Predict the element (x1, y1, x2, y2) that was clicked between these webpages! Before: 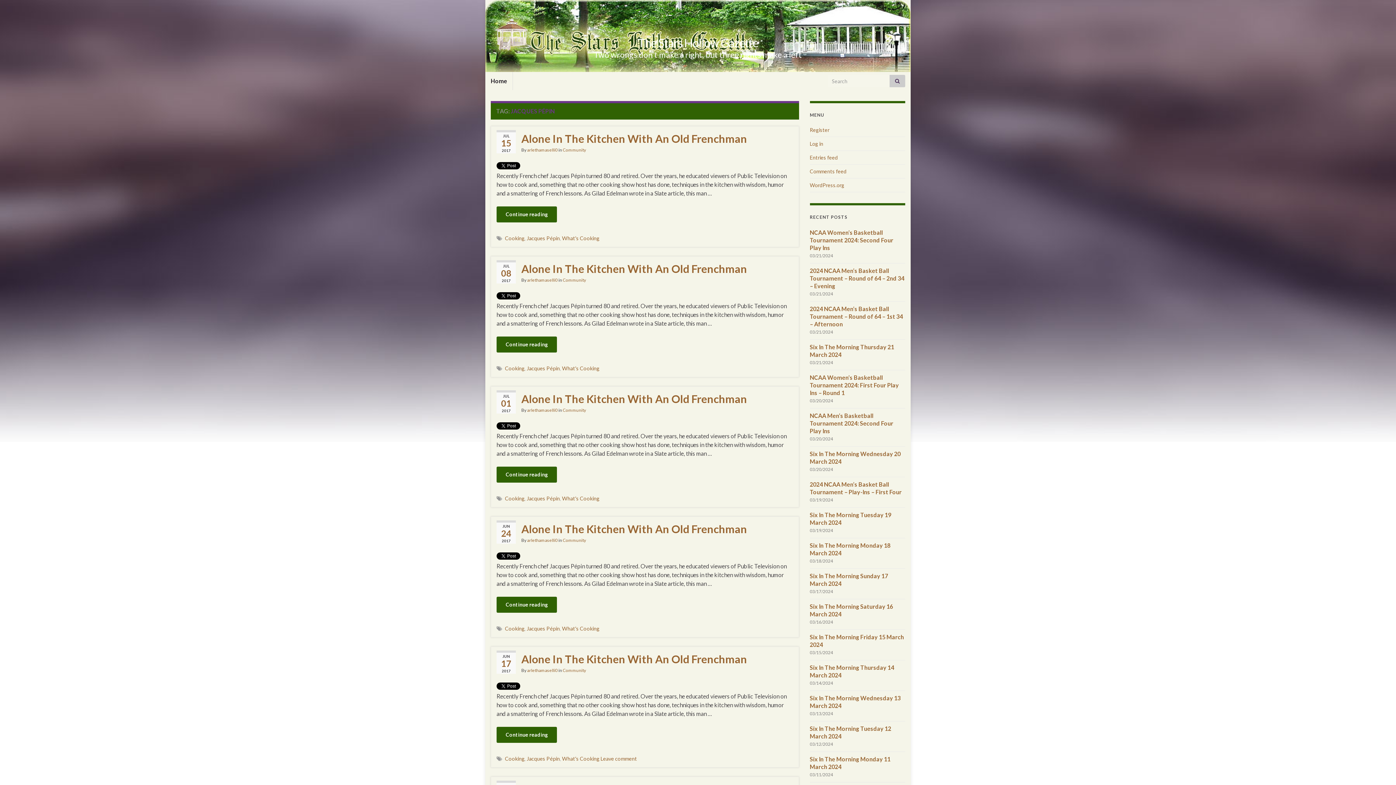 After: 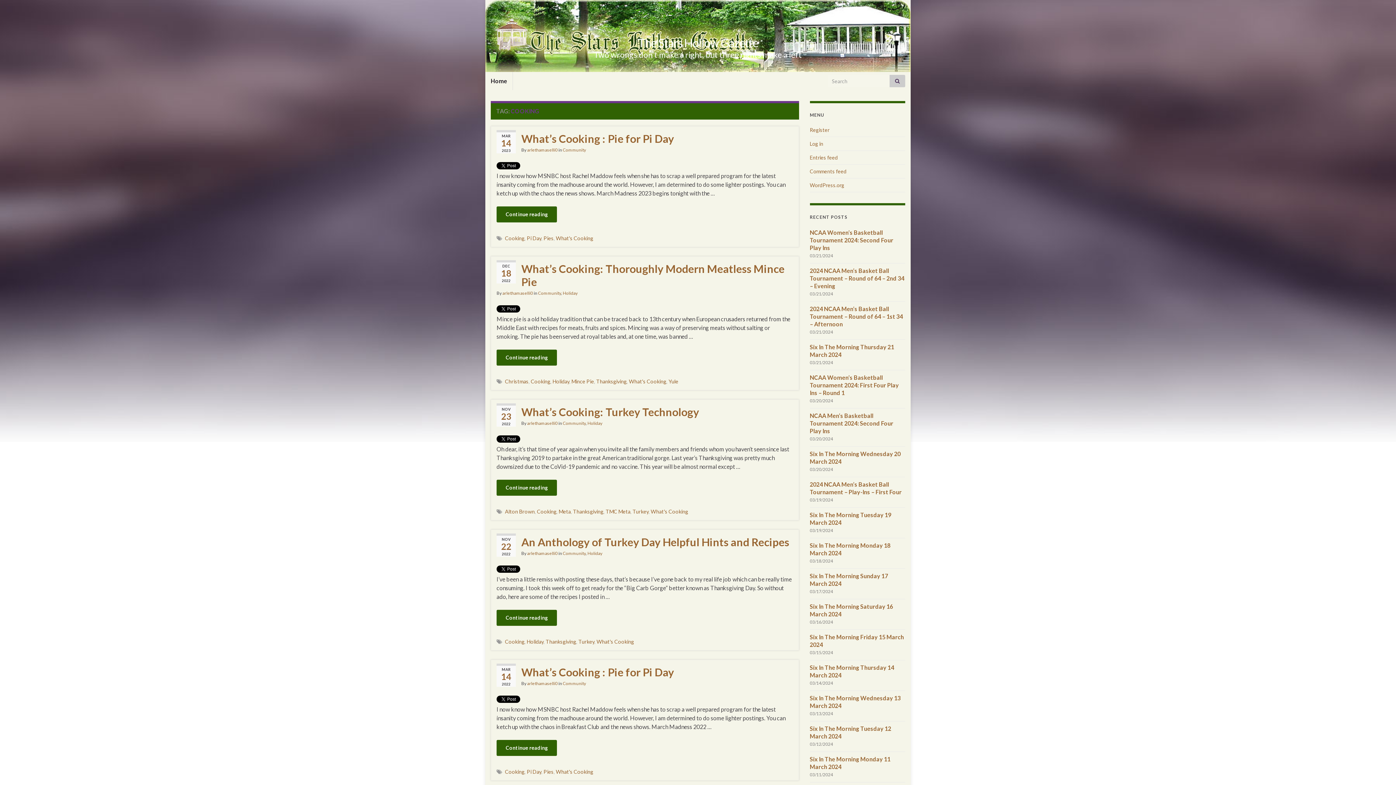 Action: bbox: (505, 365, 524, 371) label: Cooking